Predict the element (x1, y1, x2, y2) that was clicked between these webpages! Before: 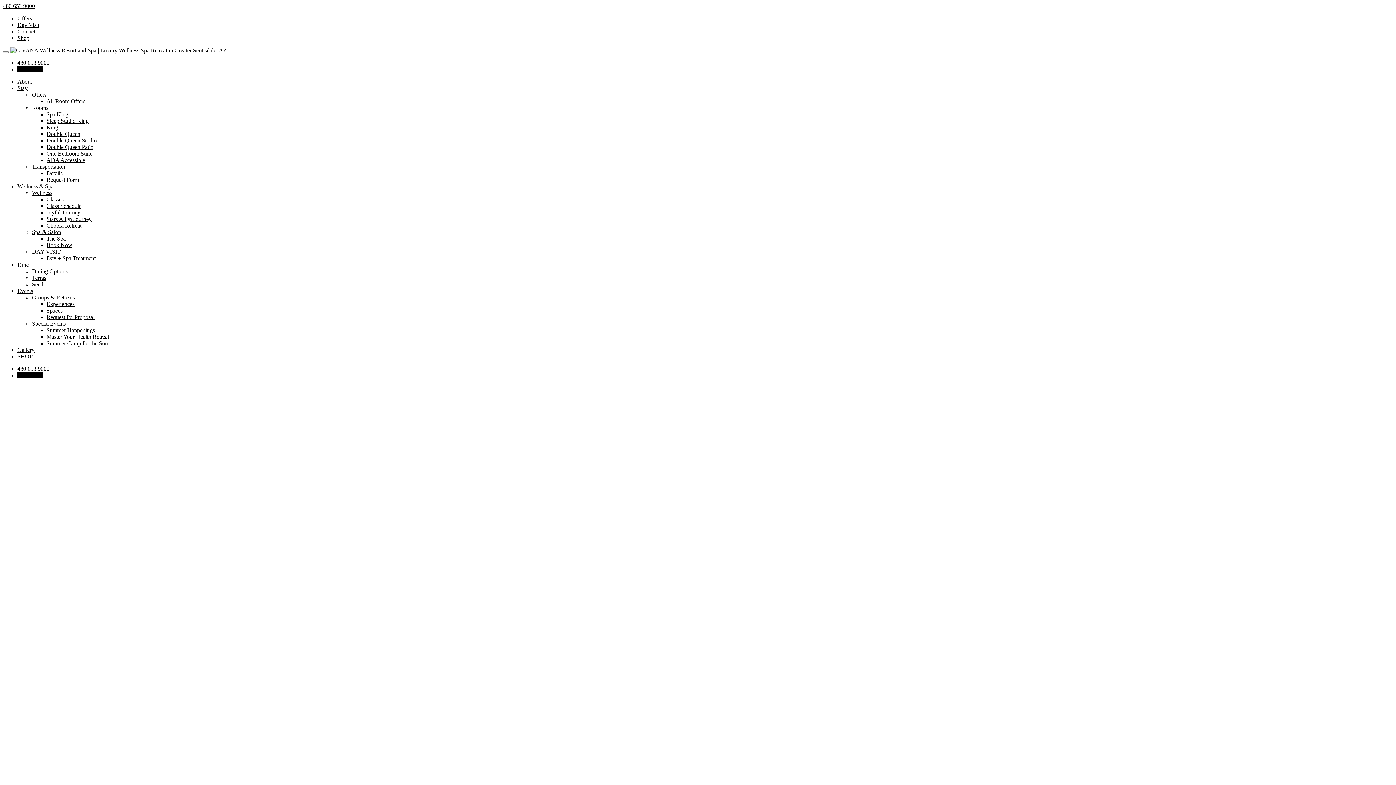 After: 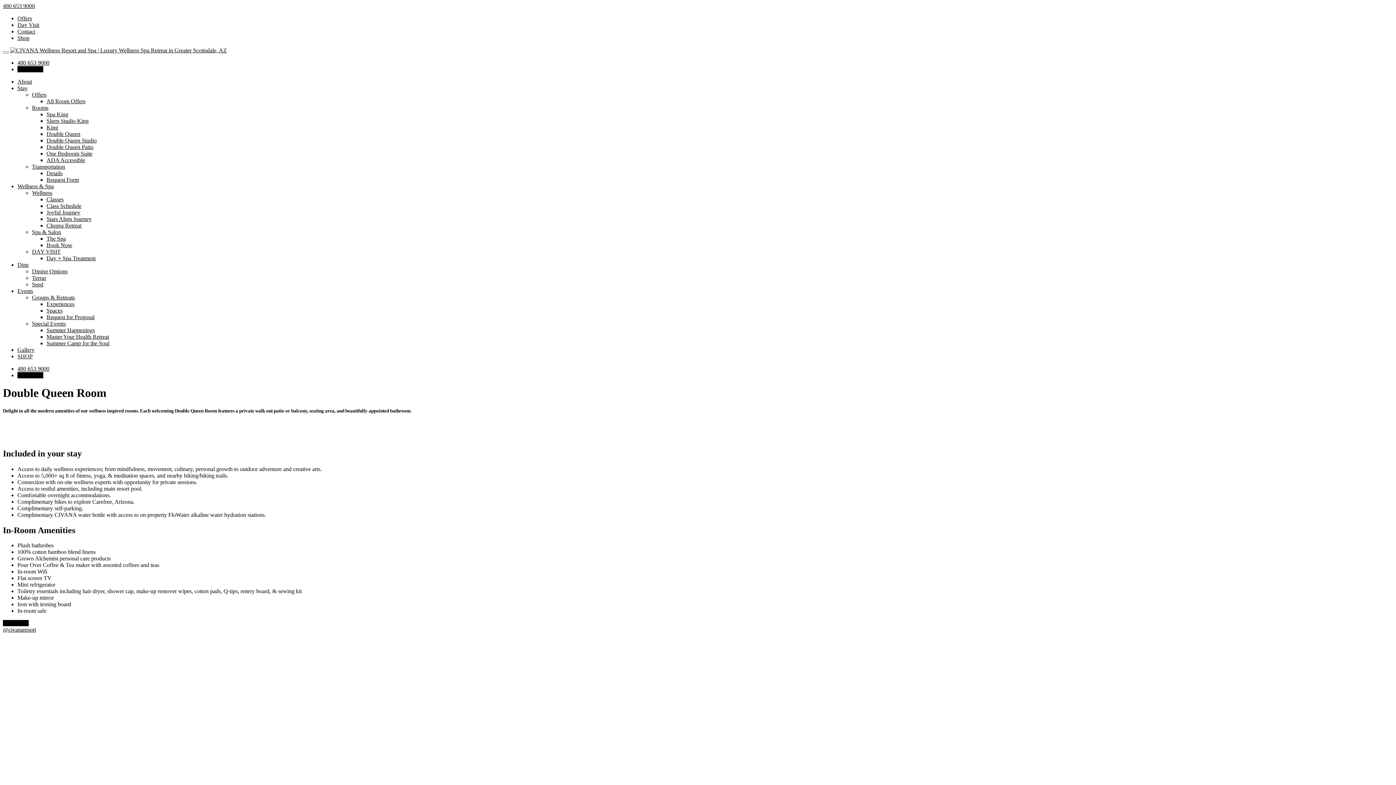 Action: label: Double Queen bbox: (46, 130, 80, 137)